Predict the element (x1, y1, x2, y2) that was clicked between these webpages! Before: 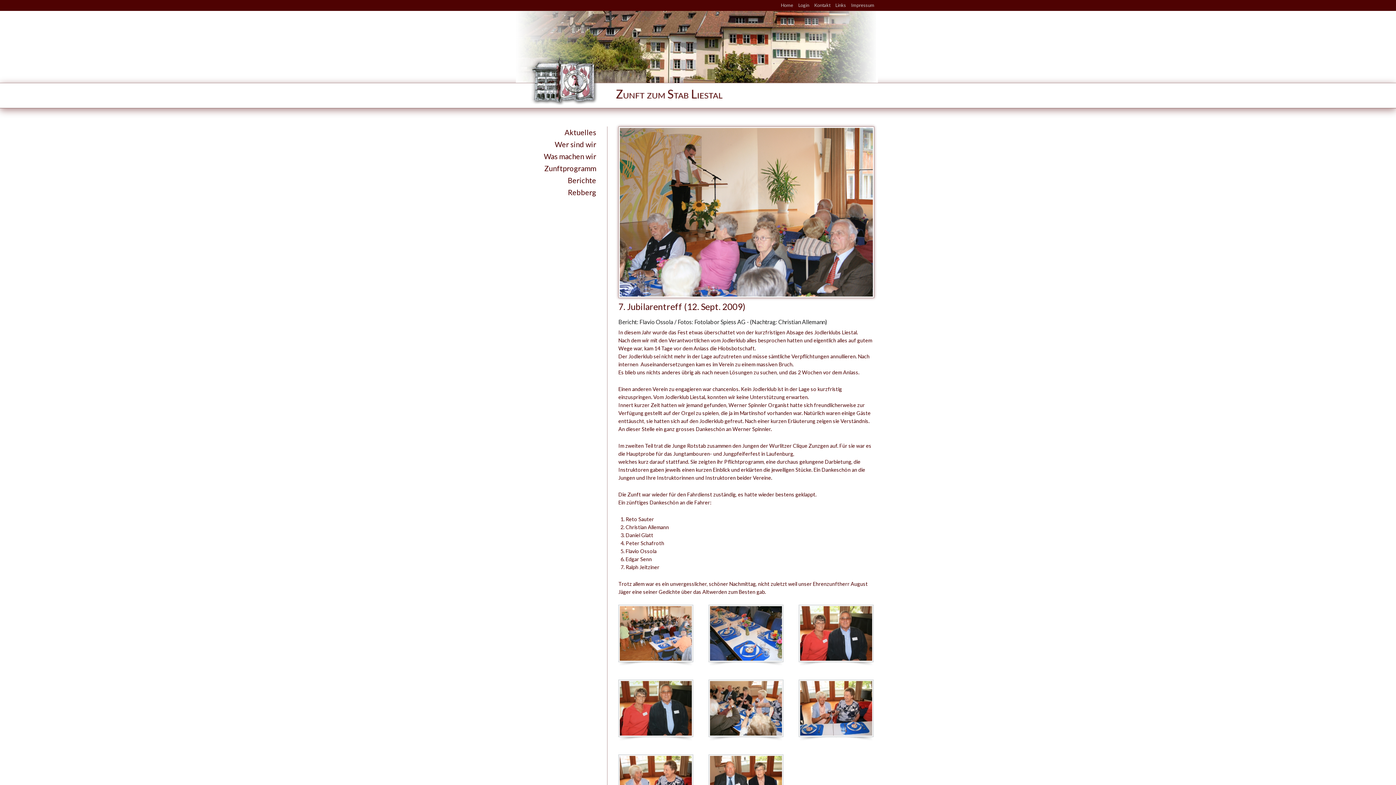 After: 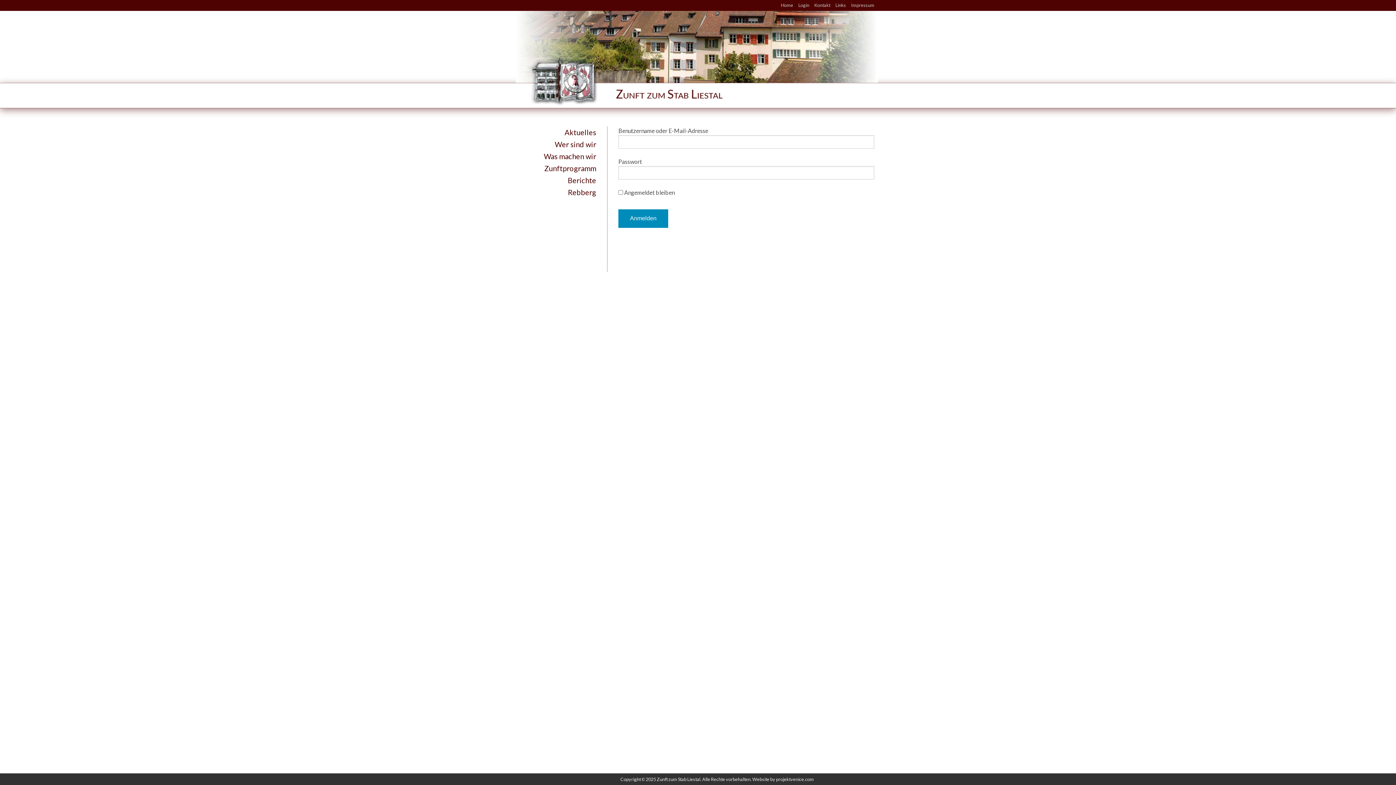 Action: label: Login bbox: (798, 2, 809, 8)